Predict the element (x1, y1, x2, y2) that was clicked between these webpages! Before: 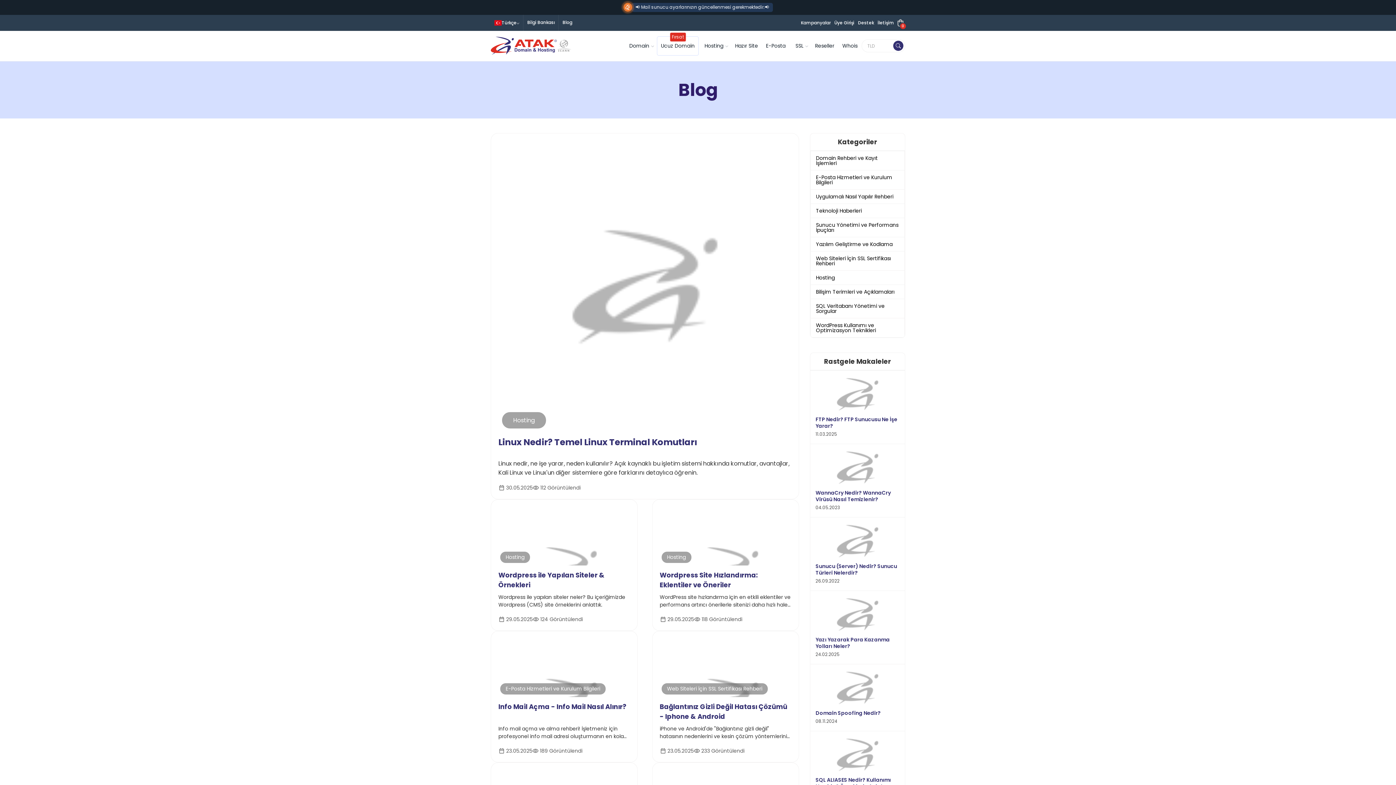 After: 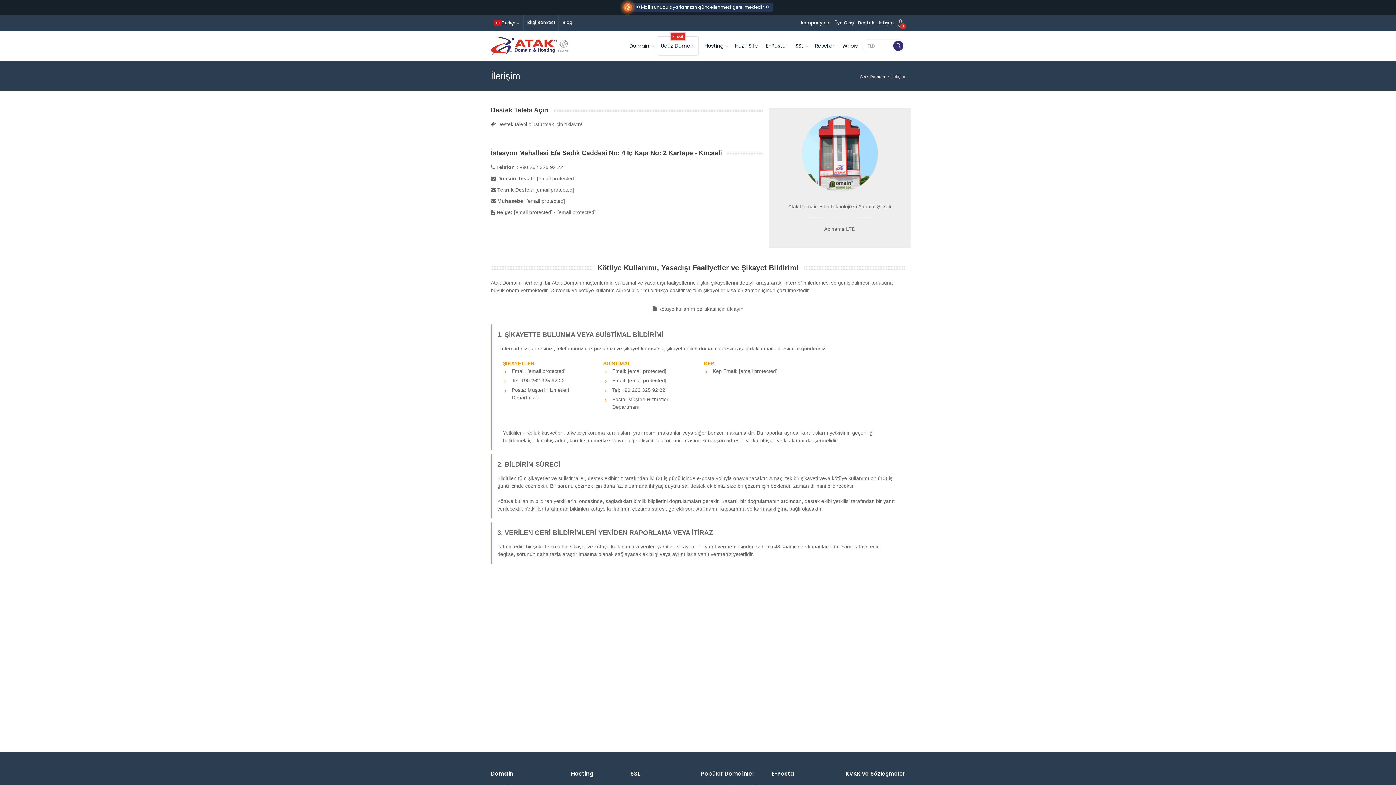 Action: label: İletişim bbox: (876, 17, 896, 27)